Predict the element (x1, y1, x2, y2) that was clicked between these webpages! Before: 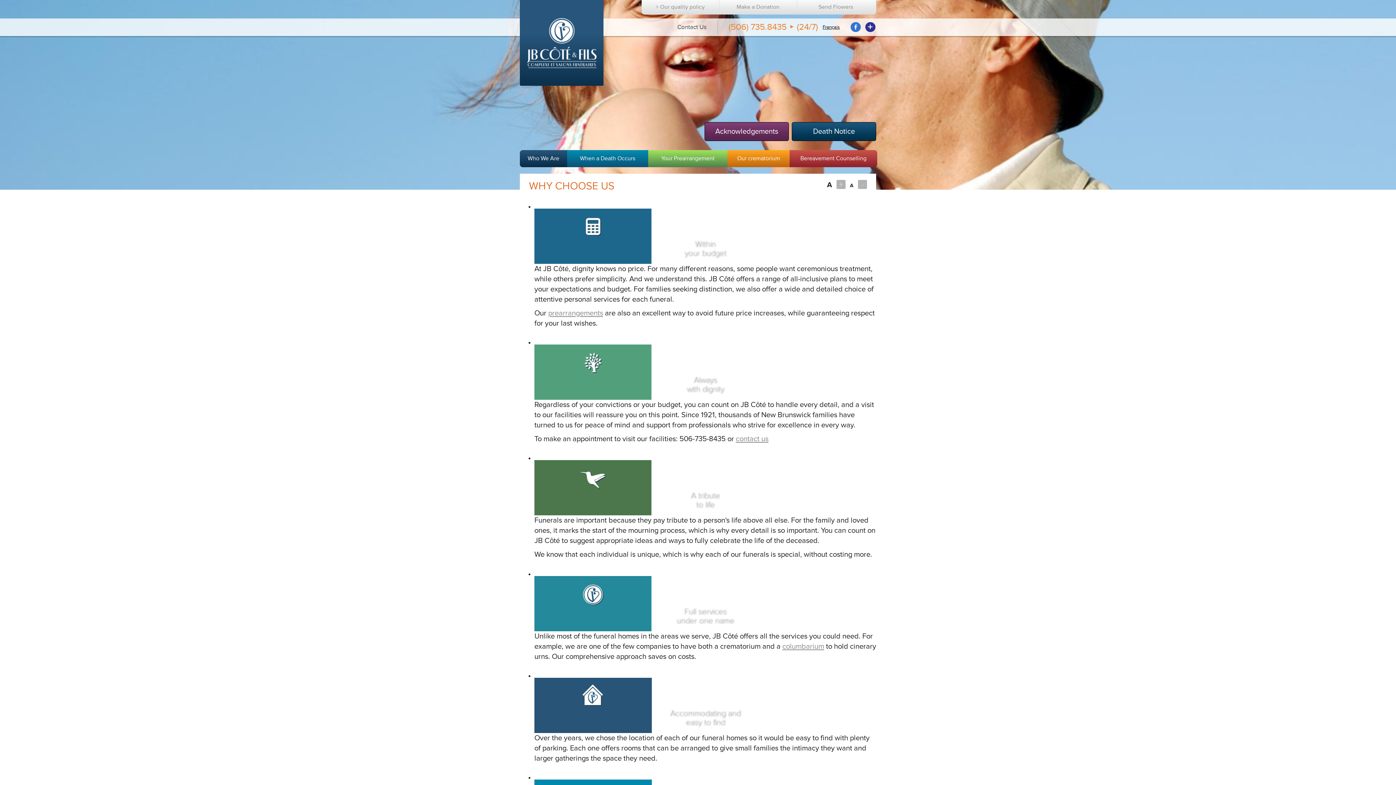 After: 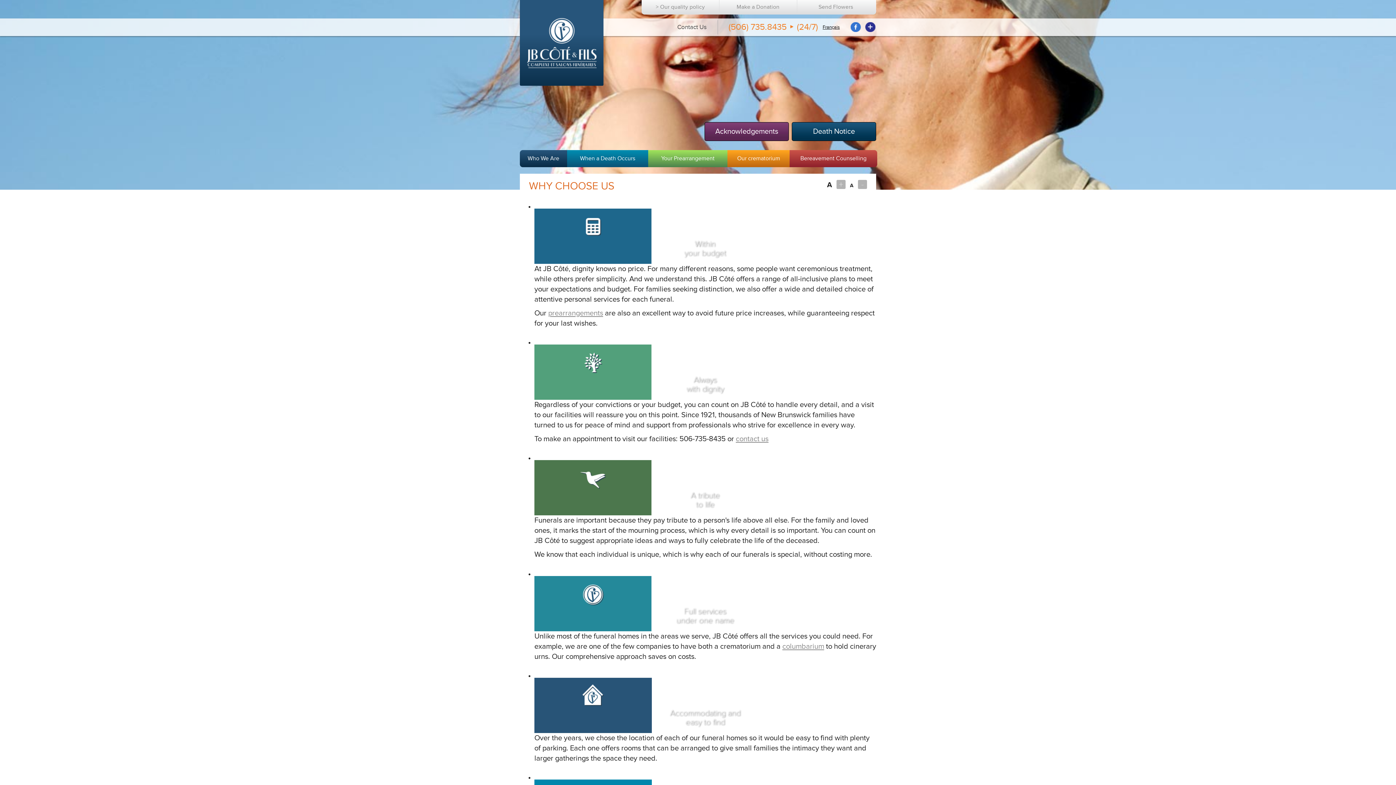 Action: bbox: (520, 0, 603, 85)